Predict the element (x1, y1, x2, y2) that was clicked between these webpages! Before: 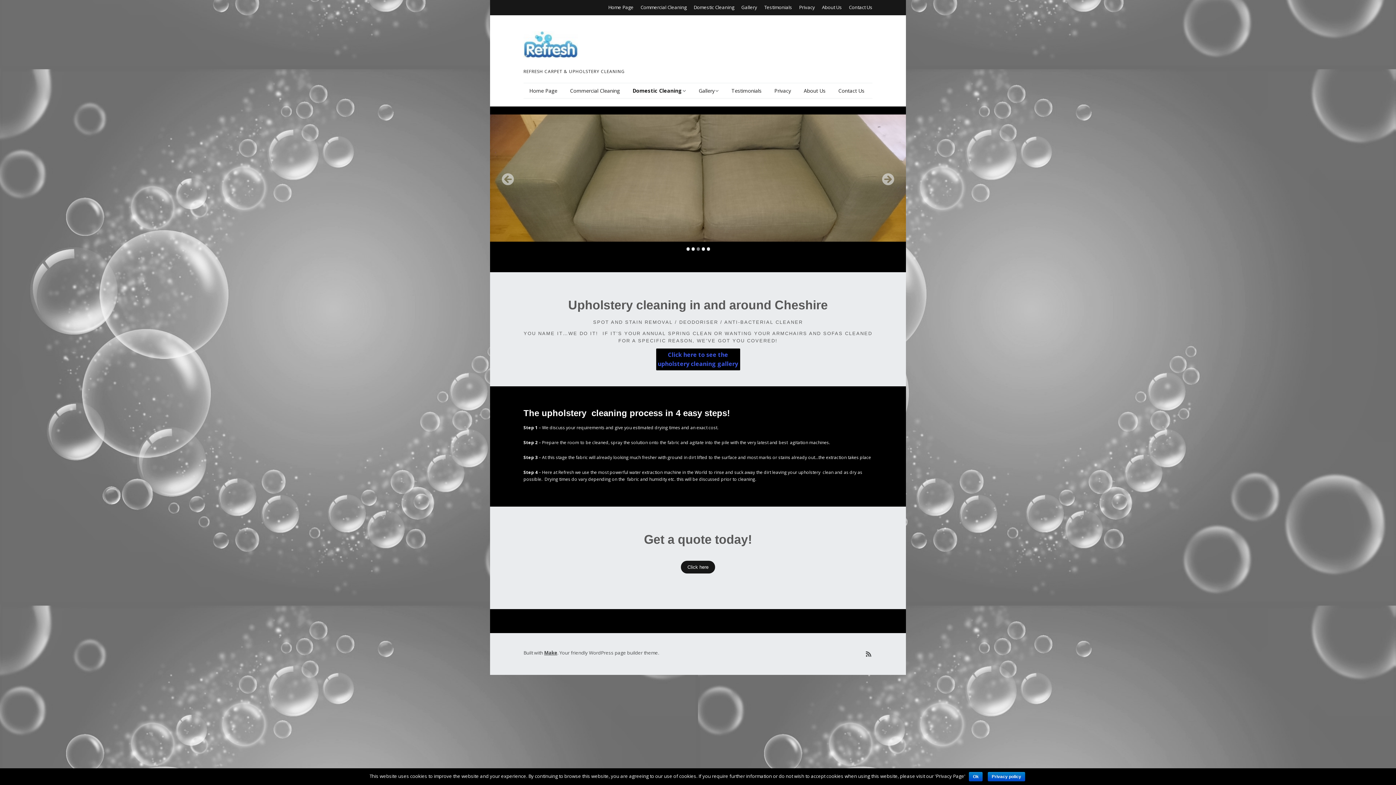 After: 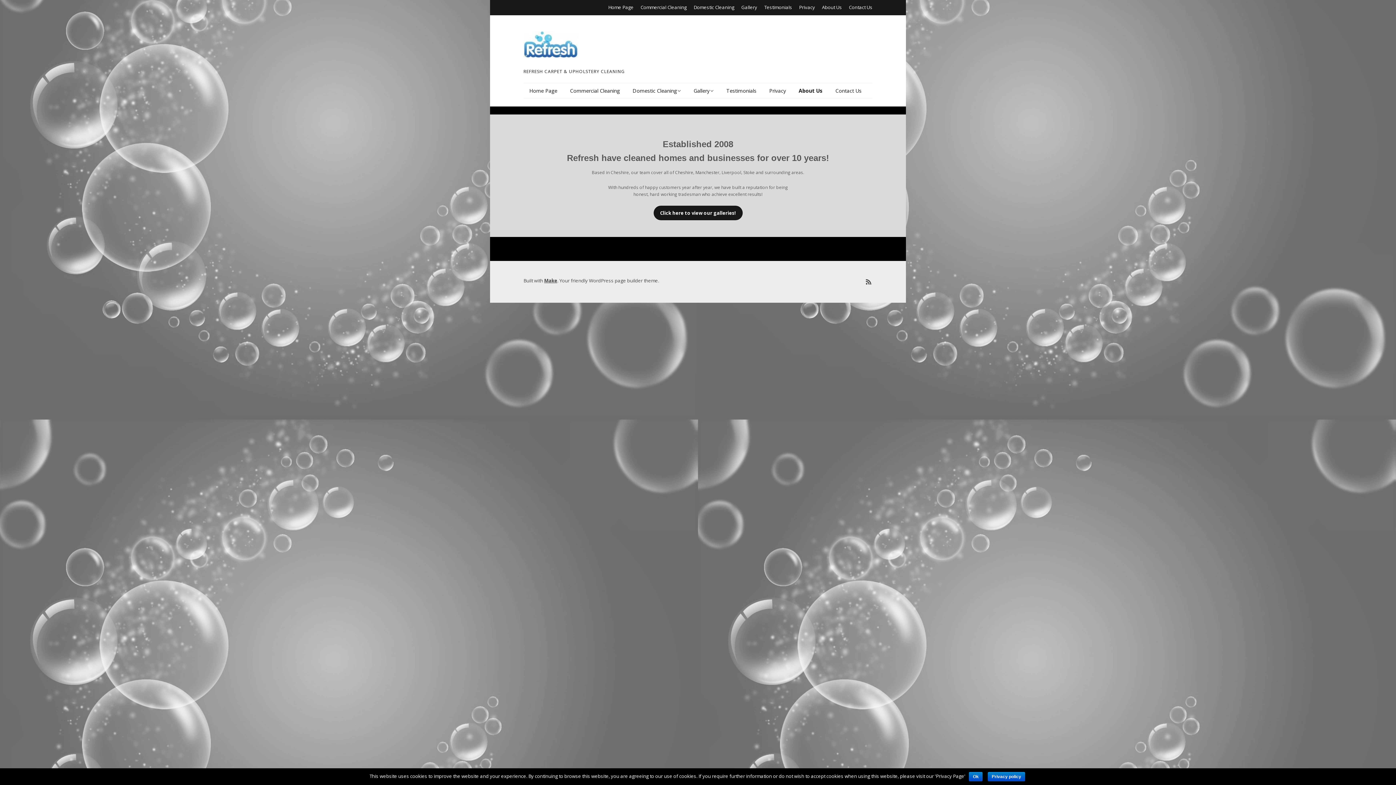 Action: label: About Us bbox: (798, 83, 831, 98)